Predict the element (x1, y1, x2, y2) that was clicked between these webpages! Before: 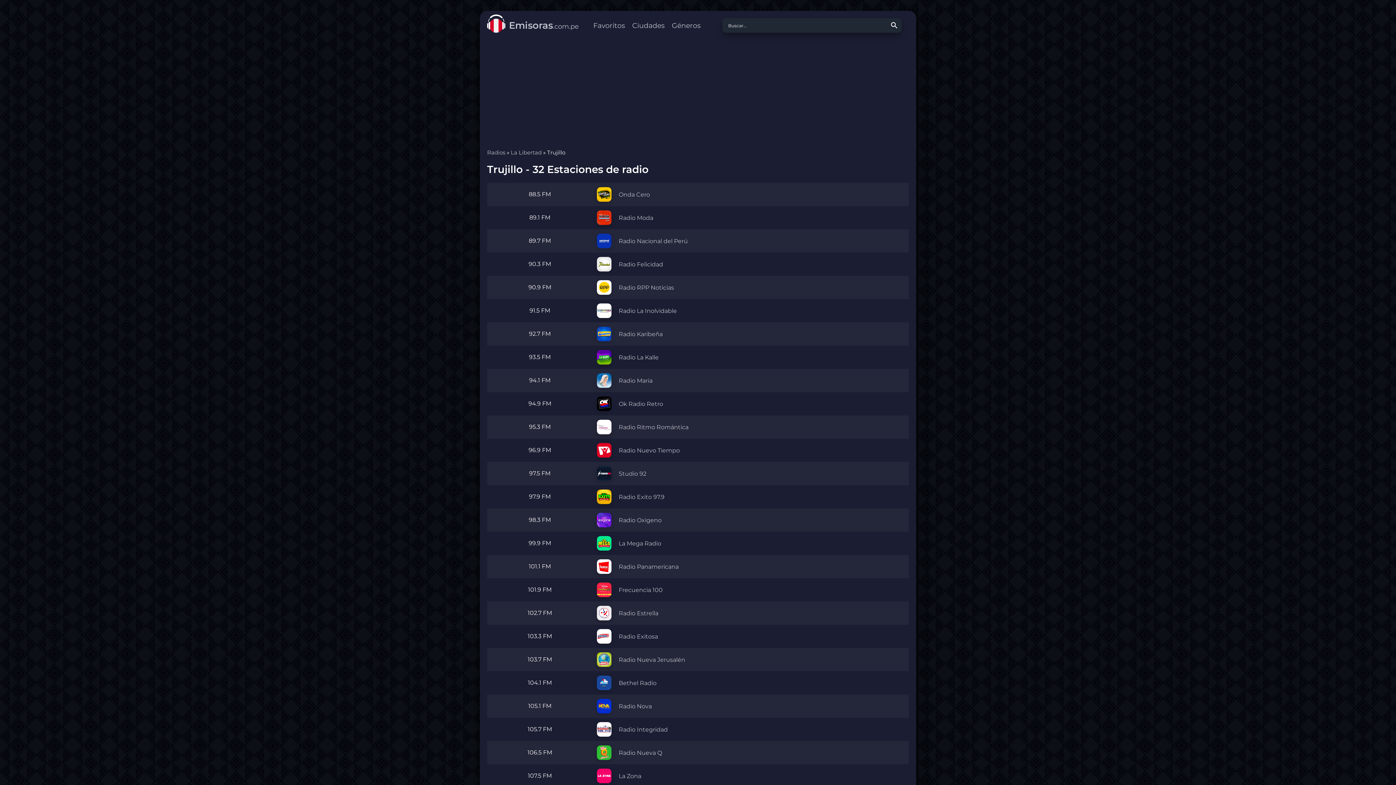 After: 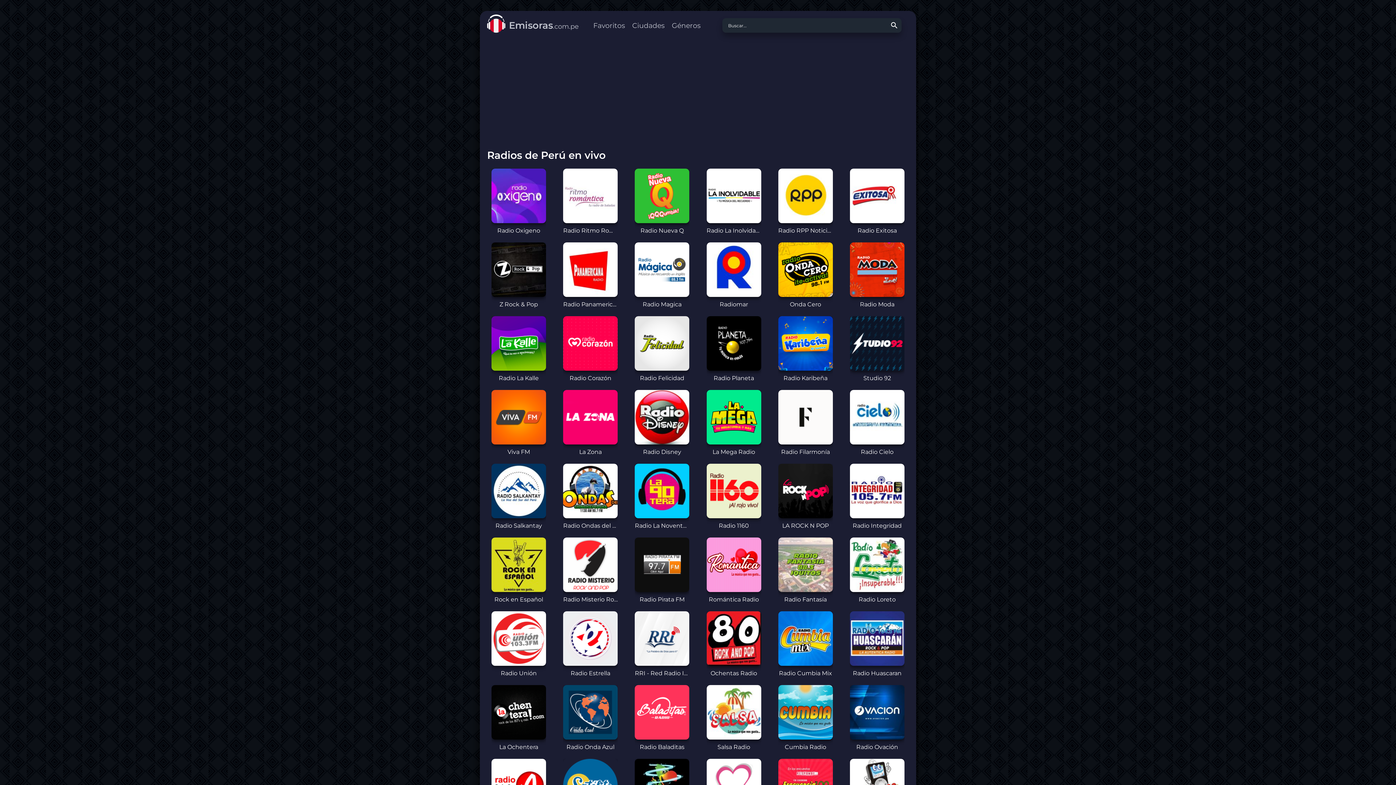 Action: label: Radios bbox: (487, 149, 505, 156)